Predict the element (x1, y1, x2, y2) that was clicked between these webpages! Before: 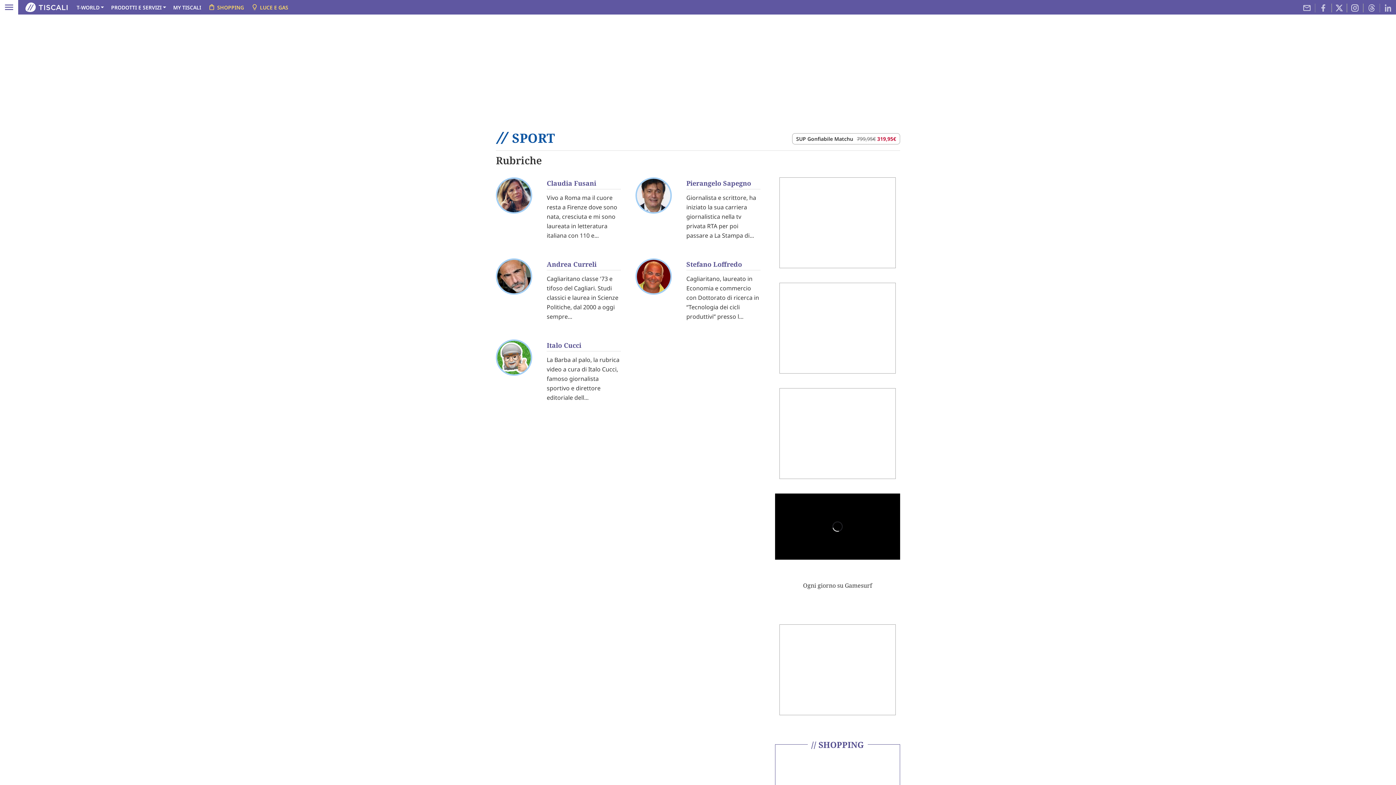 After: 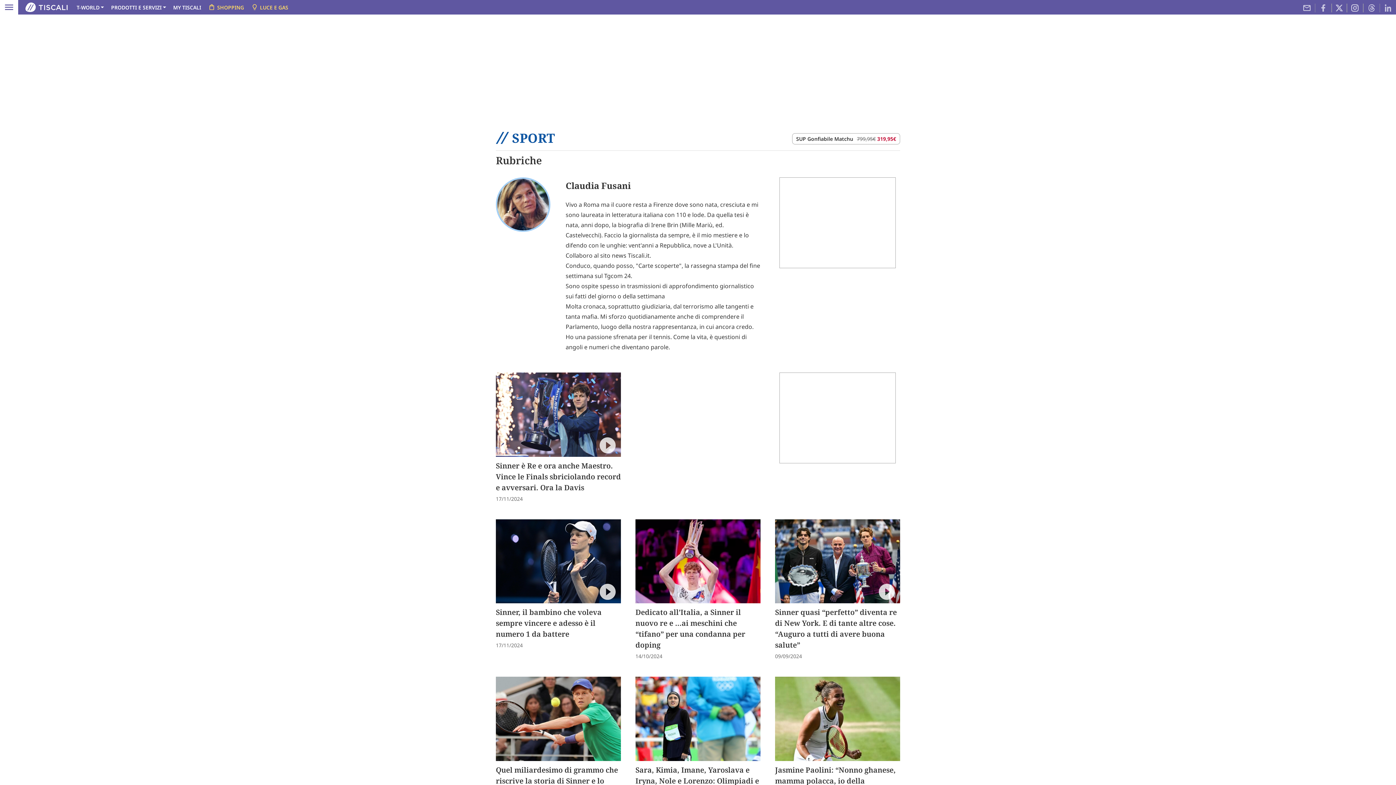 Action: bbox: (496, 191, 532, 199)